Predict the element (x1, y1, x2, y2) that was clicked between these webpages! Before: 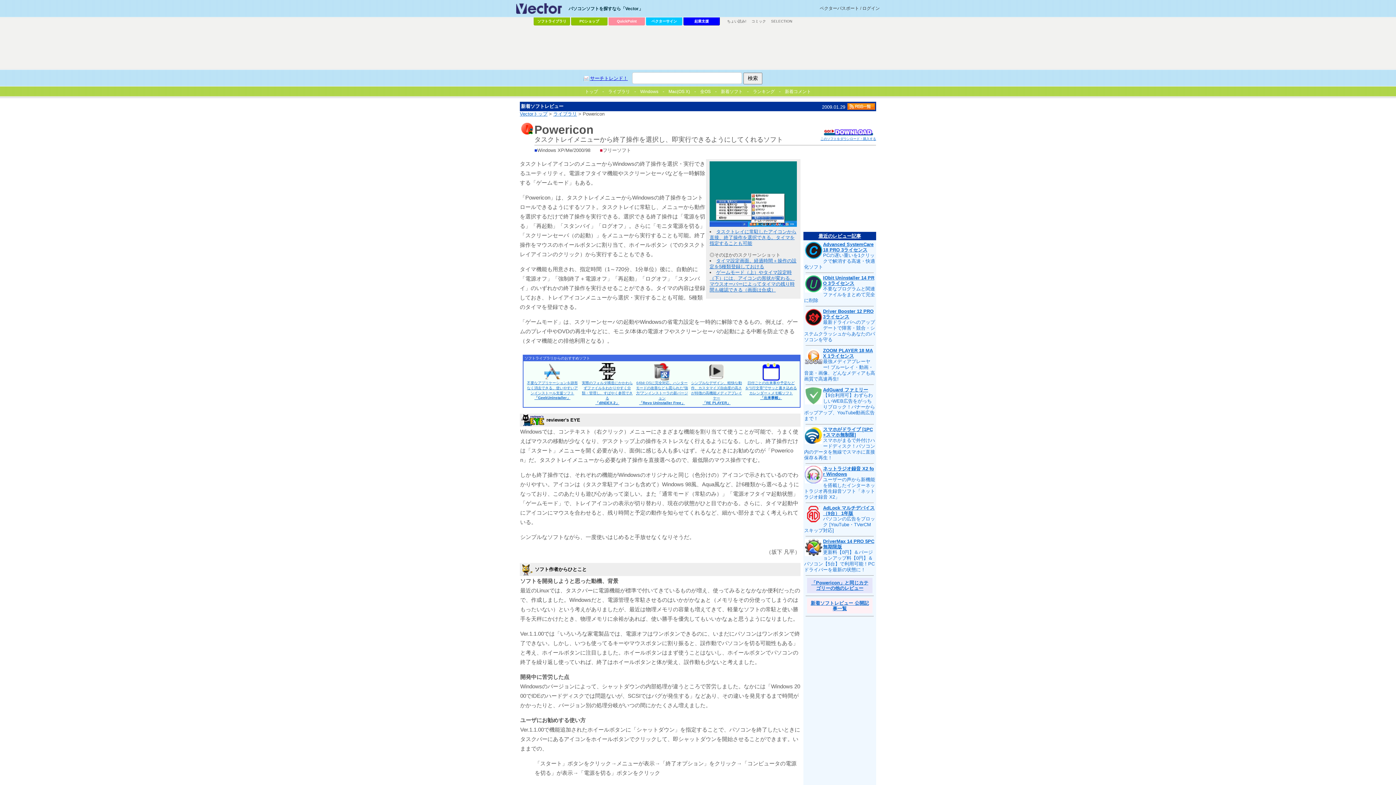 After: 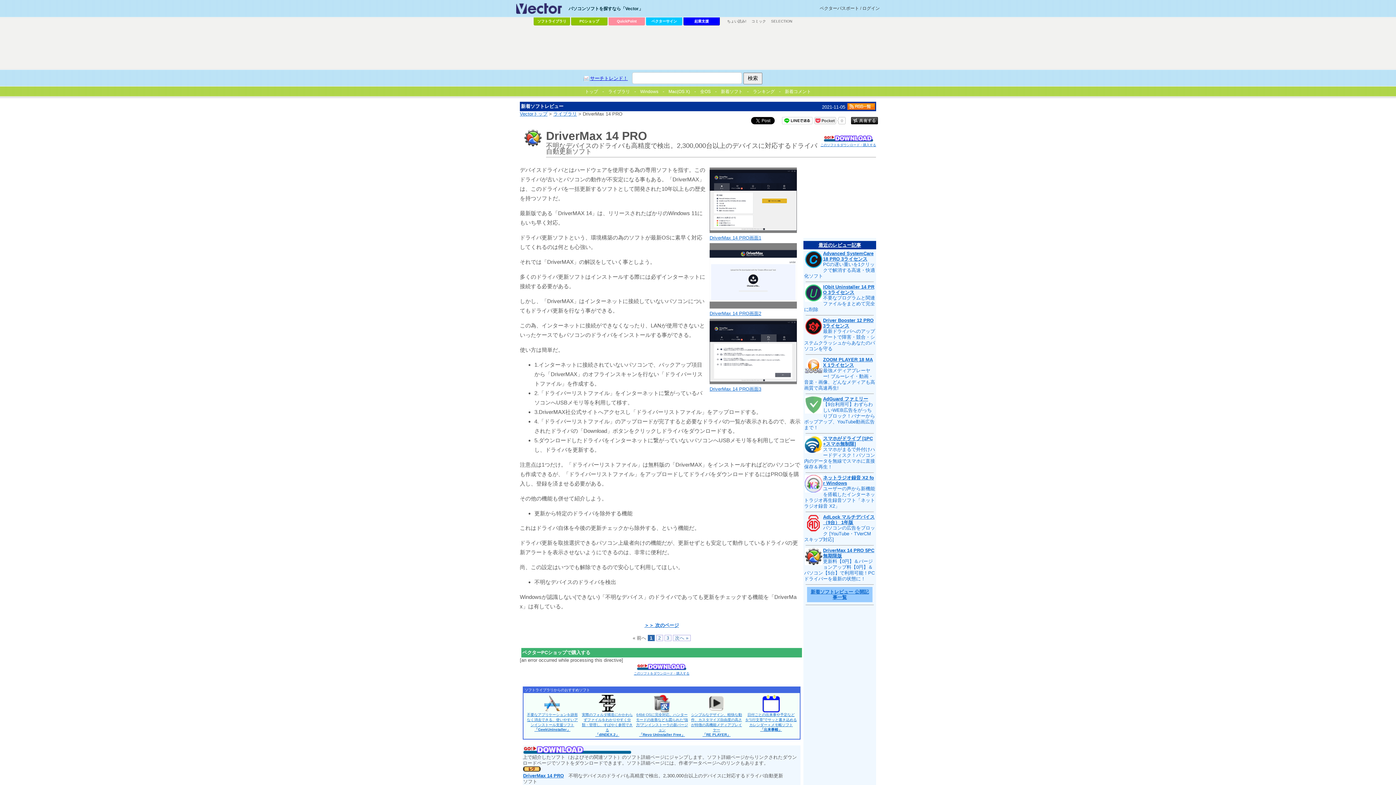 Action: label: 更新料【0円】＆バージョンアップ料【0円】＆パソコン【5台】で利用可能！PC ドライバーを最新の状態に！ bbox: (804, 549, 874, 572)